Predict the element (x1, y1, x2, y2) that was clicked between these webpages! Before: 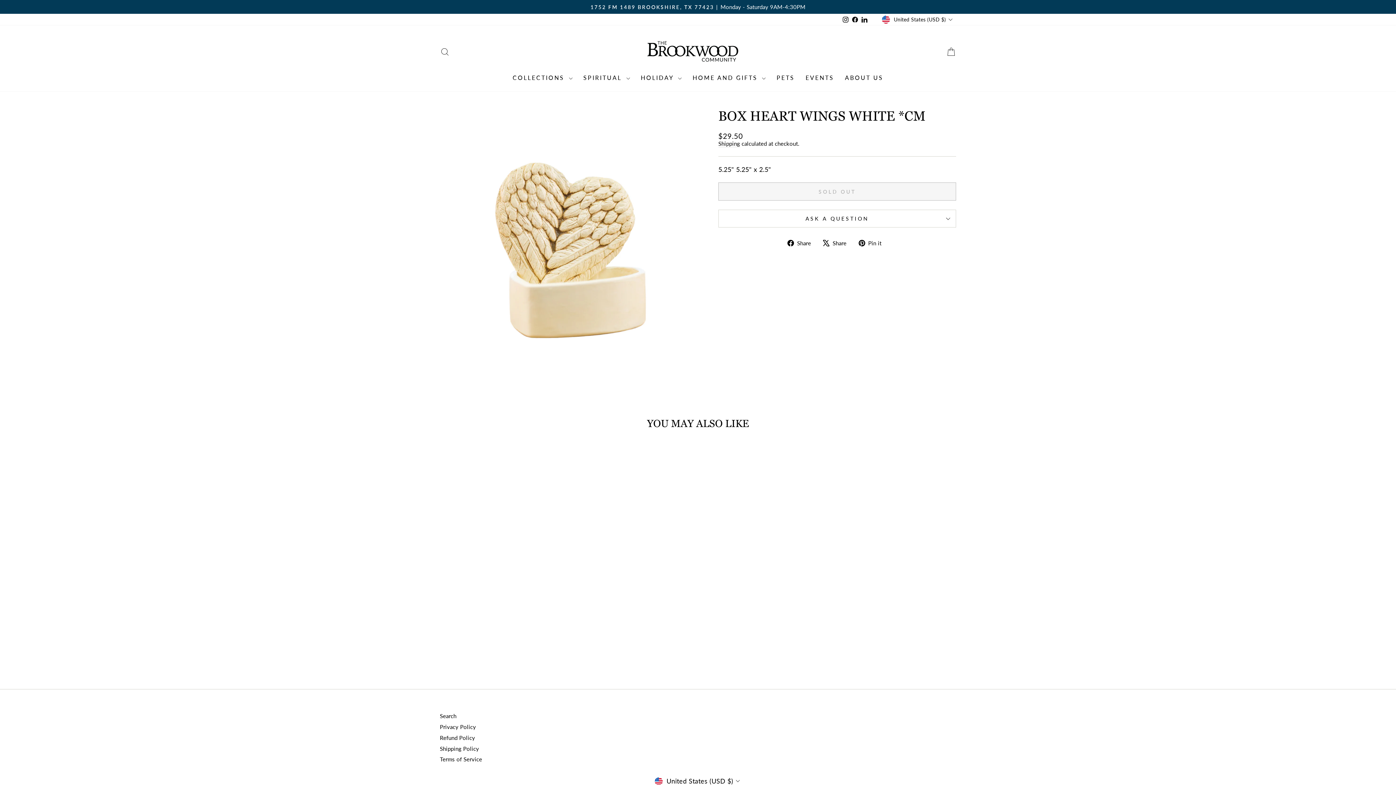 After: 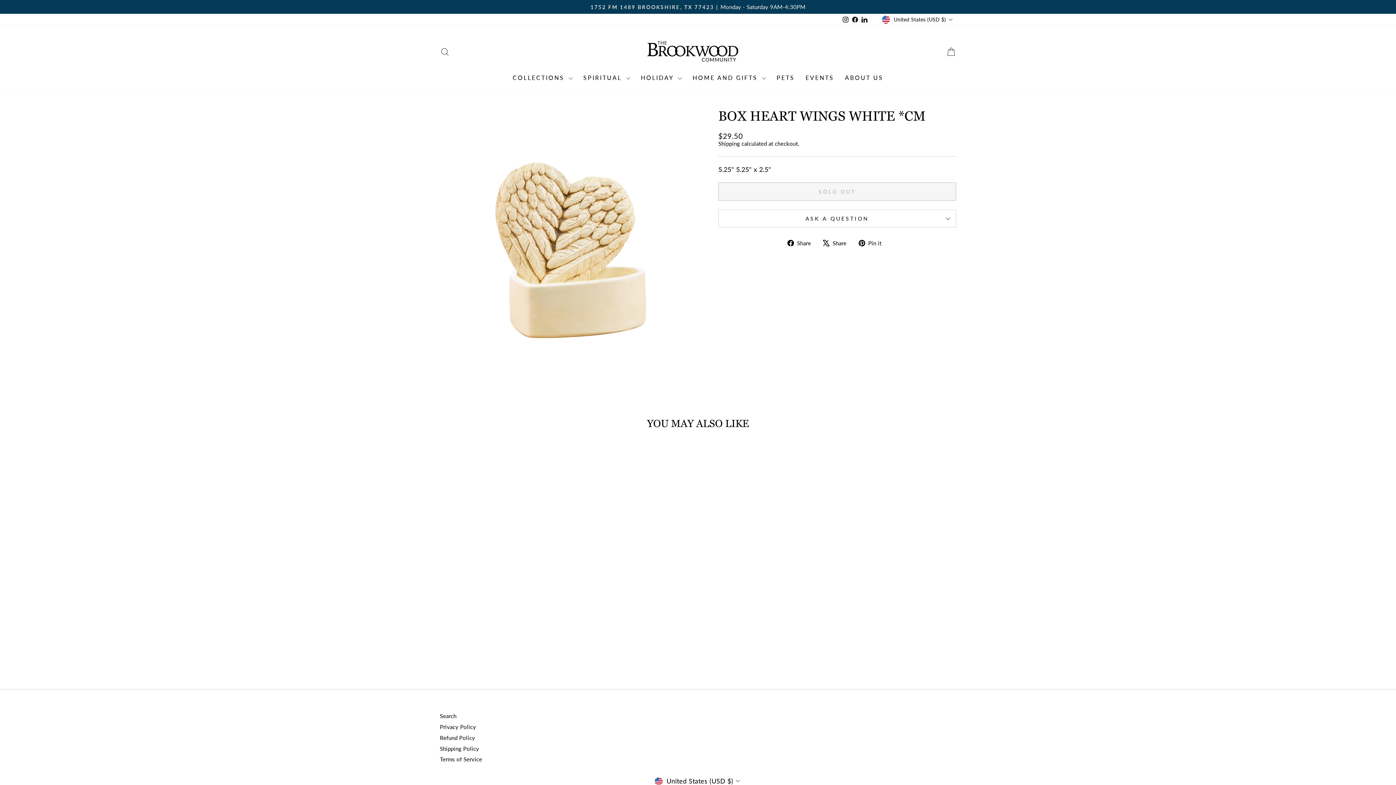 Action: bbox: (850, 14, 860, 25) label: Facebook